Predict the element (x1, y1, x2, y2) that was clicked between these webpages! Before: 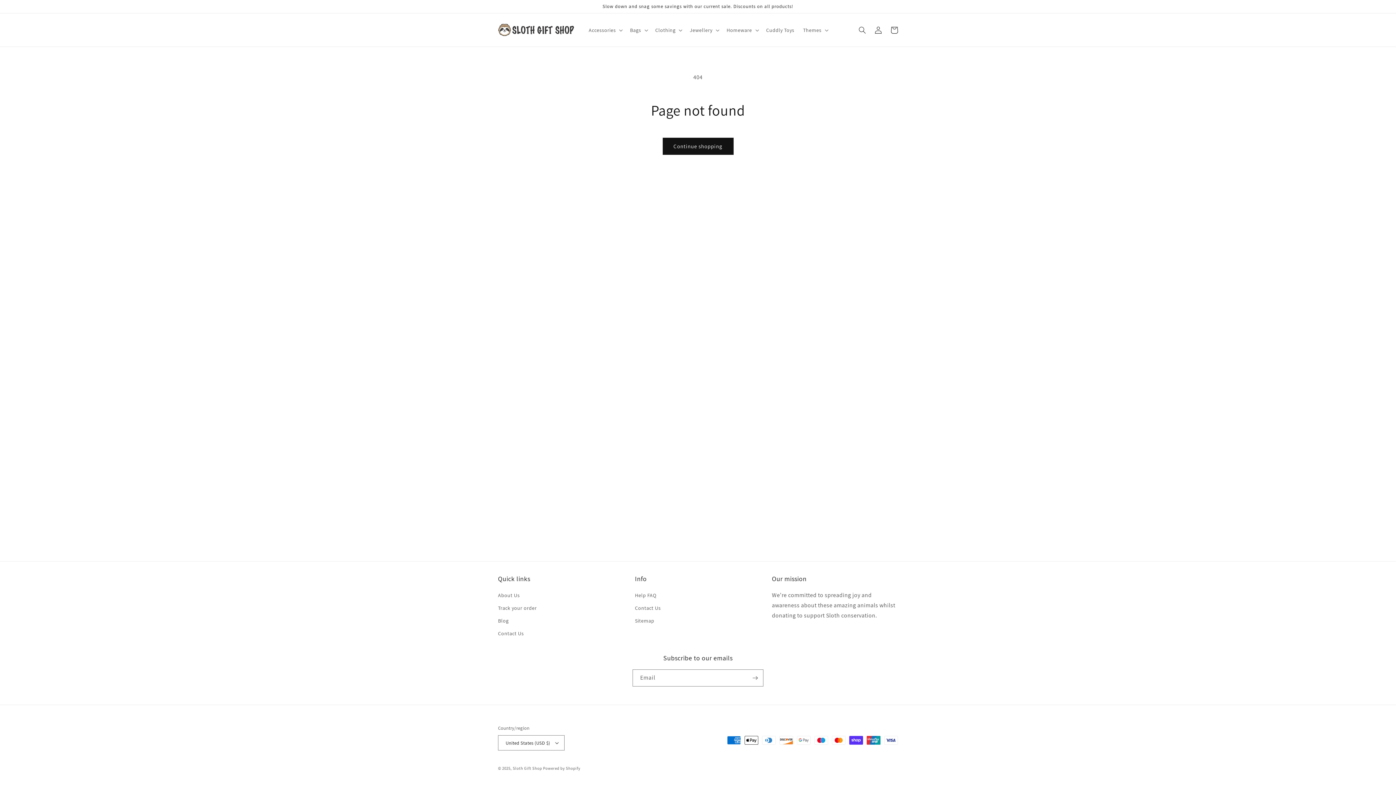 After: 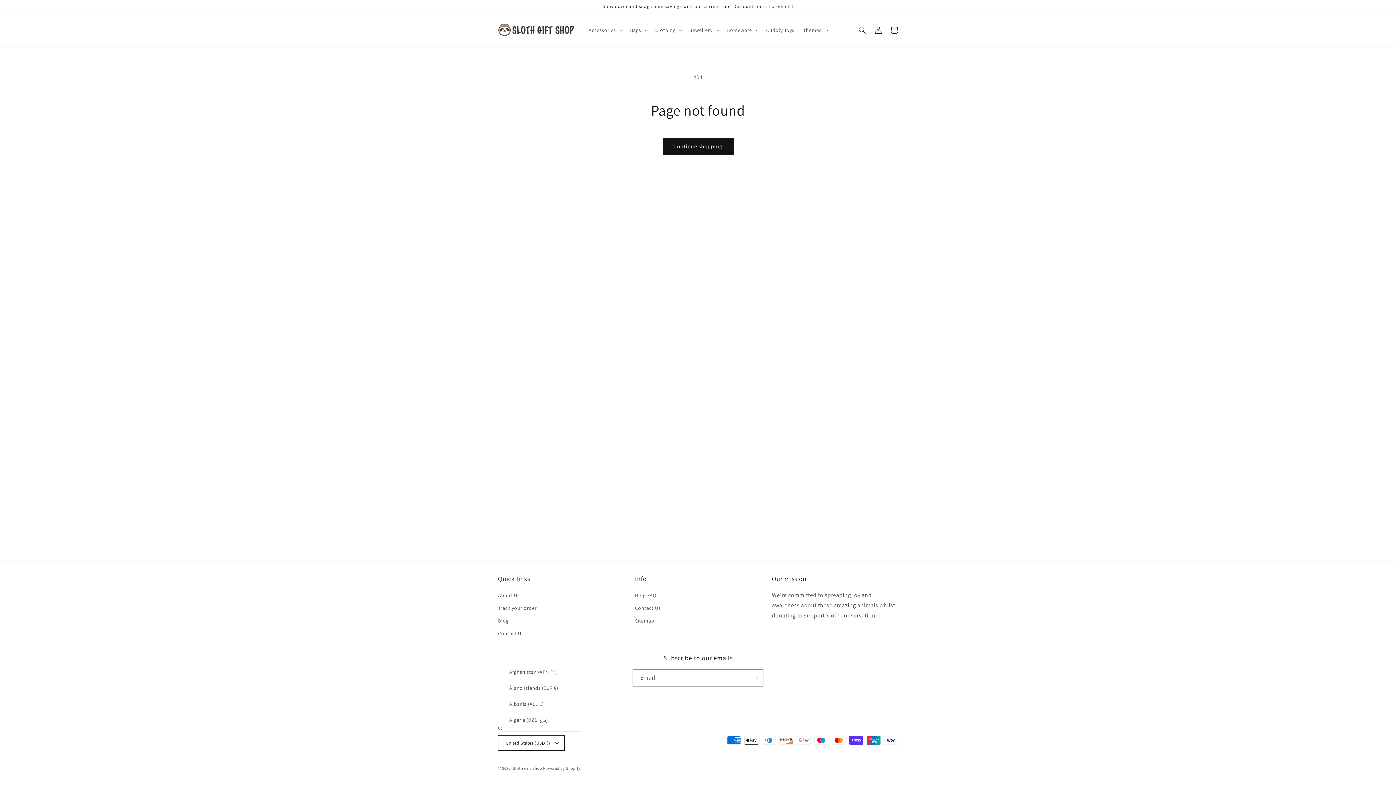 Action: label: United States (USD $) bbox: (498, 735, 564, 750)